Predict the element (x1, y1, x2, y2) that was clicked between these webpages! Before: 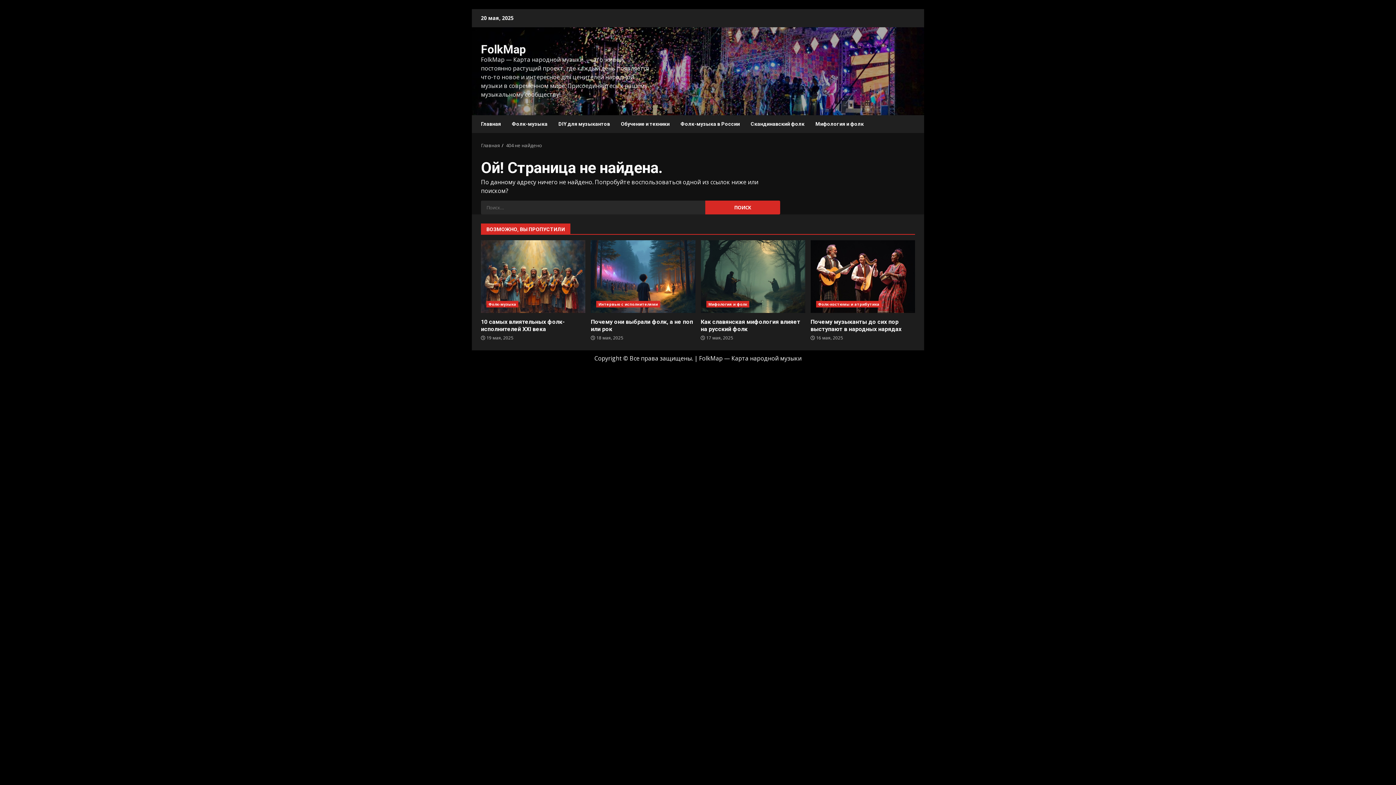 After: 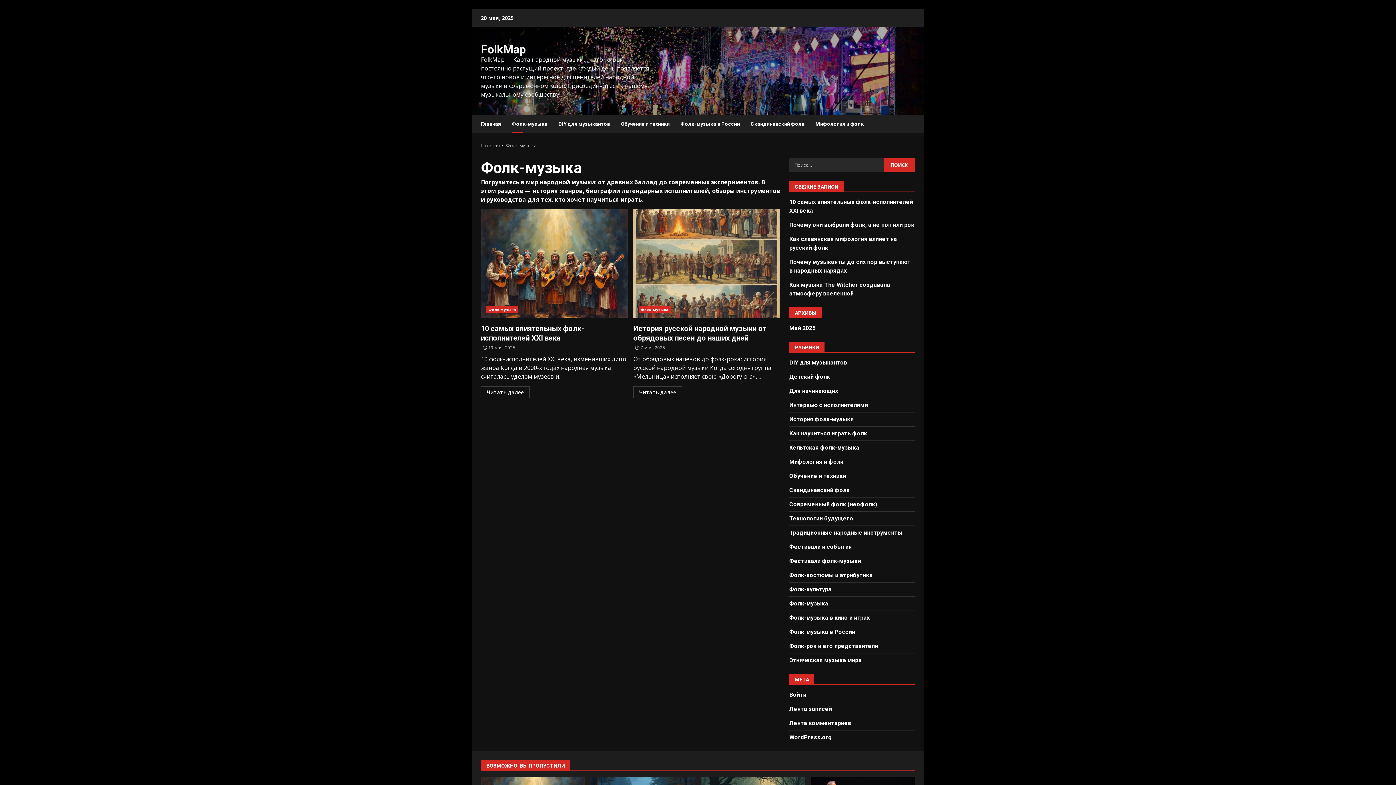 Action: label: Фолк-музыка bbox: (486, 301, 518, 307)